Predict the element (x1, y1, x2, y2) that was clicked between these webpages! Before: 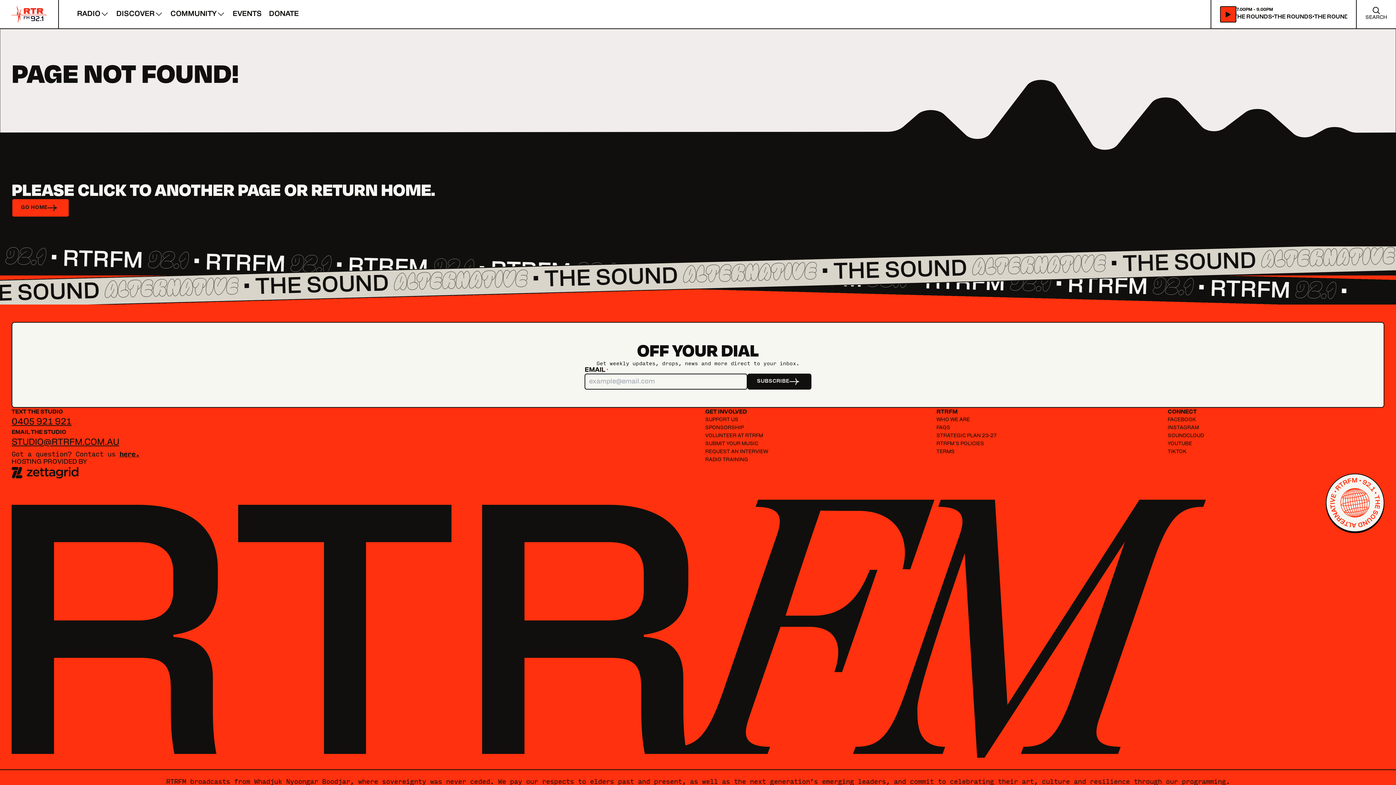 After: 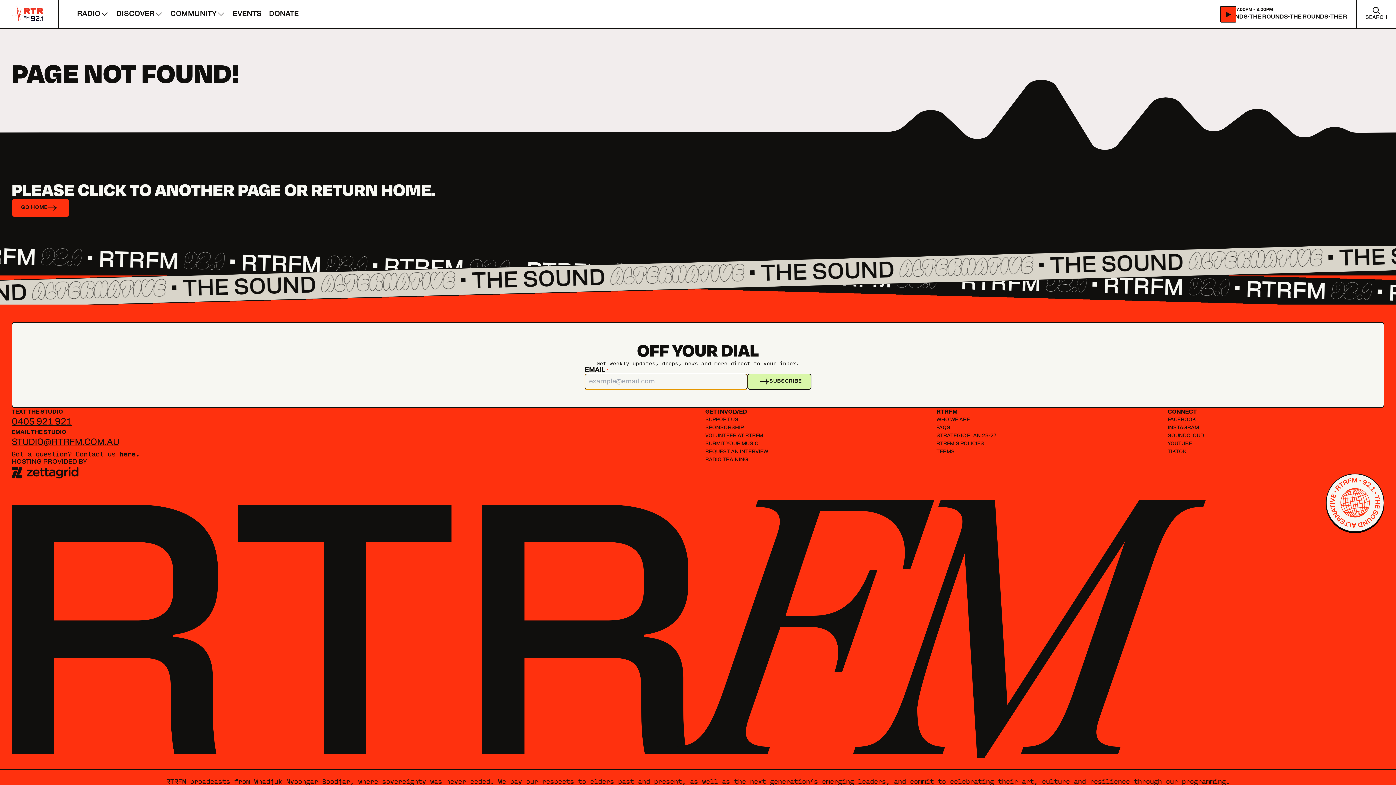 Action: label: SUBSCRIBE bbox: (747, 373, 811, 389)